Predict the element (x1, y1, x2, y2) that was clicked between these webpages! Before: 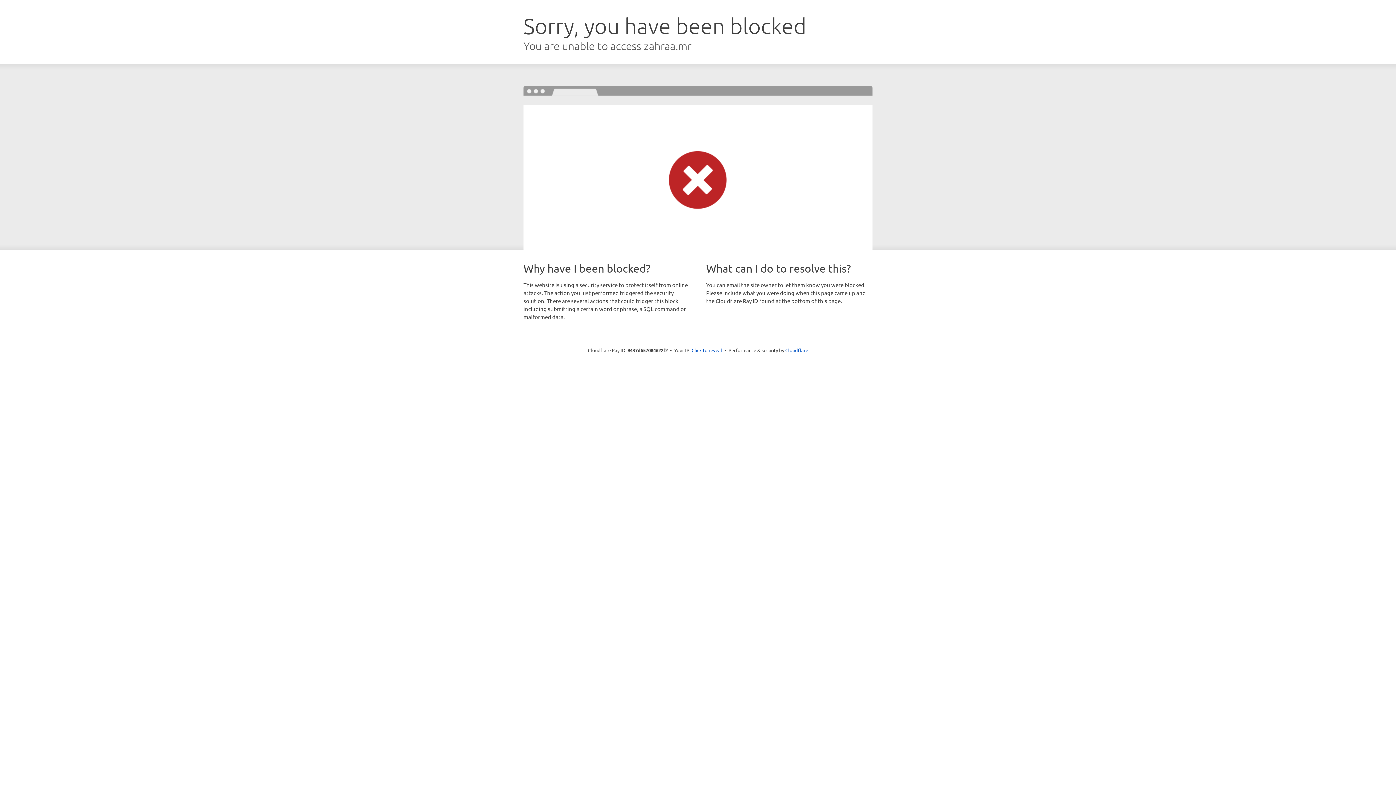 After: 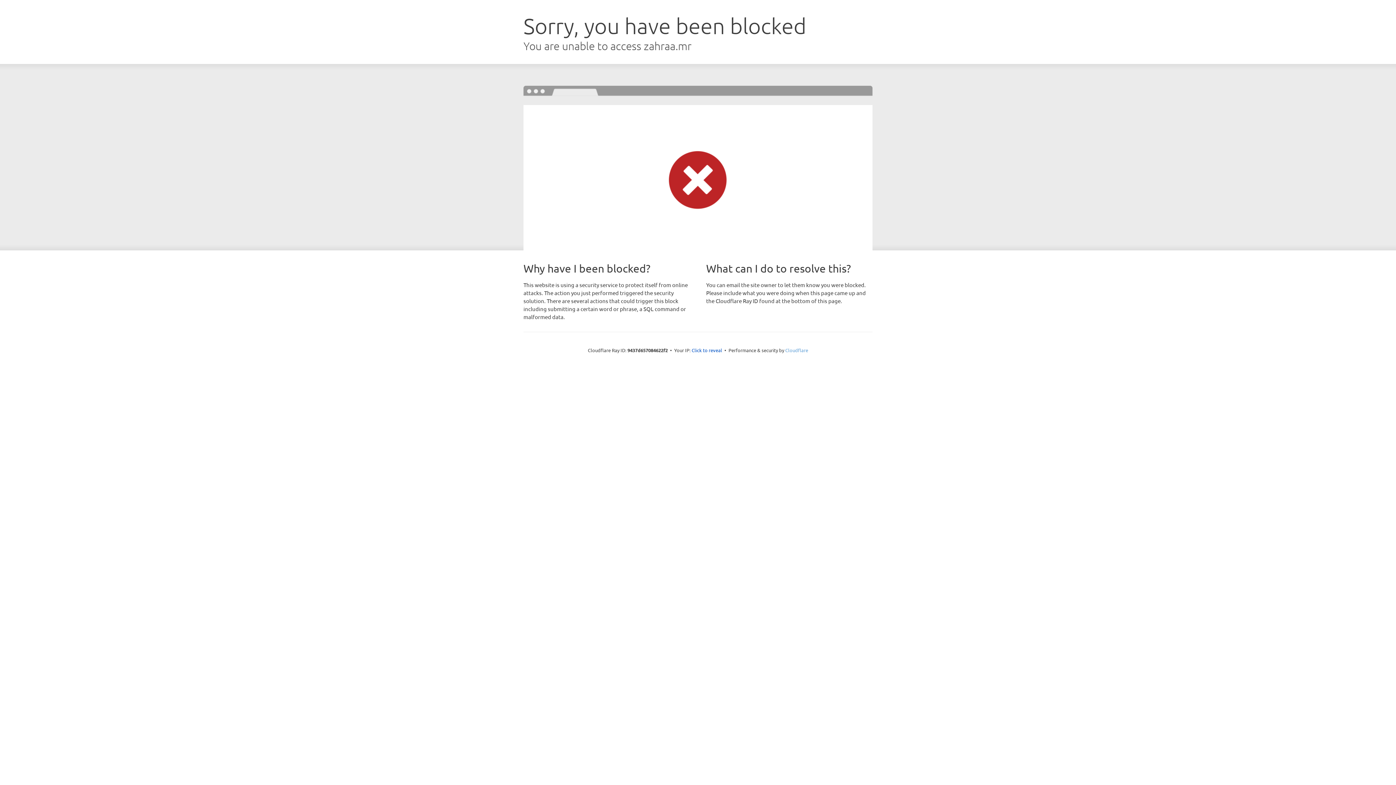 Action: bbox: (785, 347, 808, 353) label: Cloudflare